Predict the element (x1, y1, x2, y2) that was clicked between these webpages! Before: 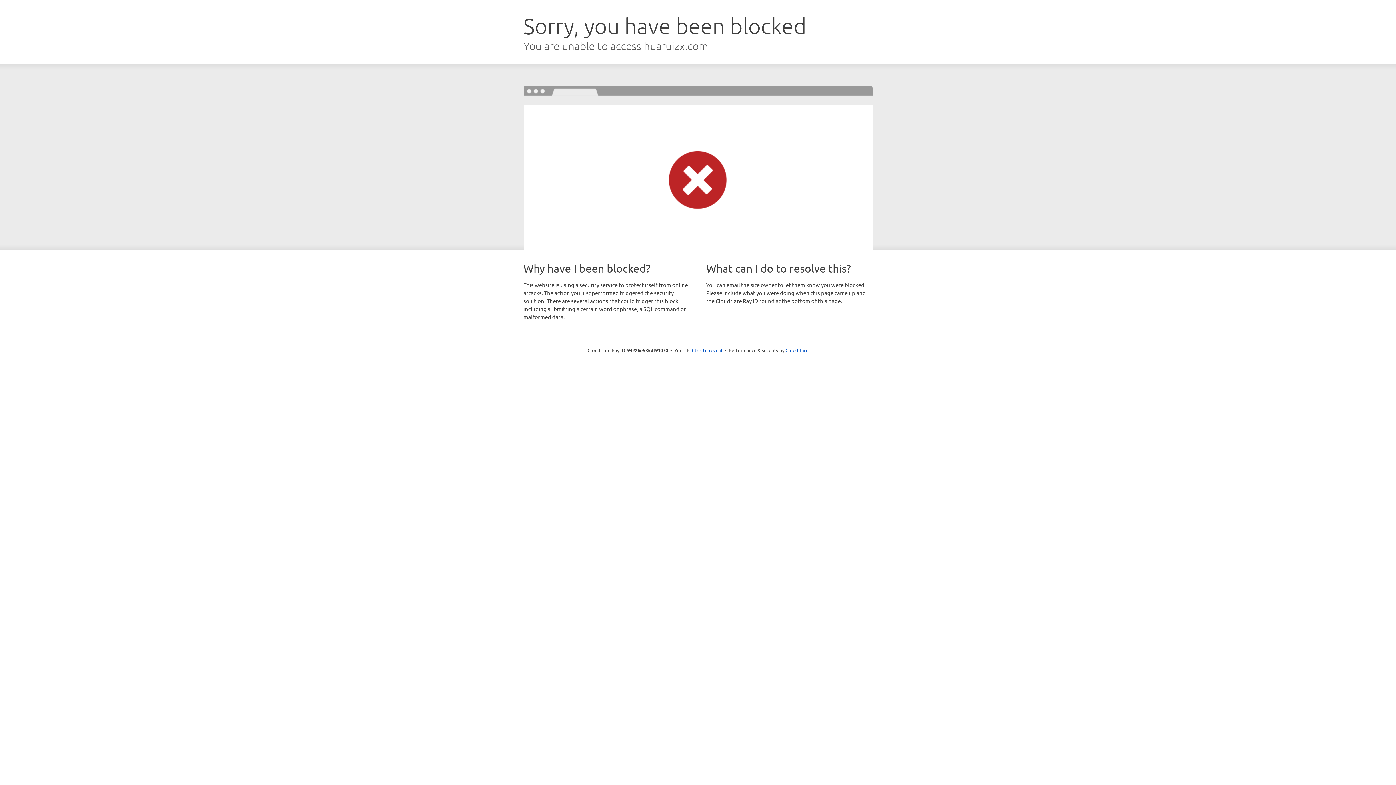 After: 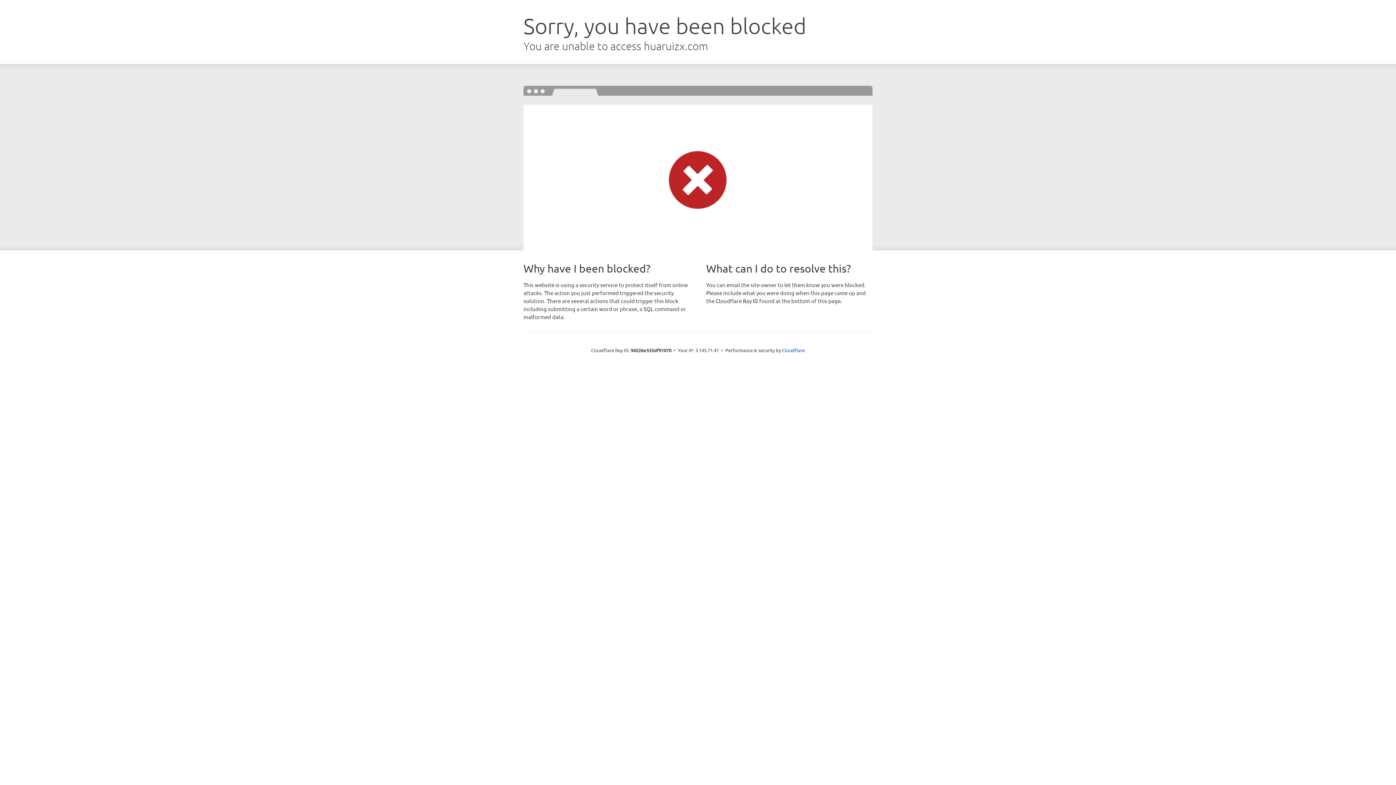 Action: label: Click to reveal bbox: (692, 346, 722, 353)